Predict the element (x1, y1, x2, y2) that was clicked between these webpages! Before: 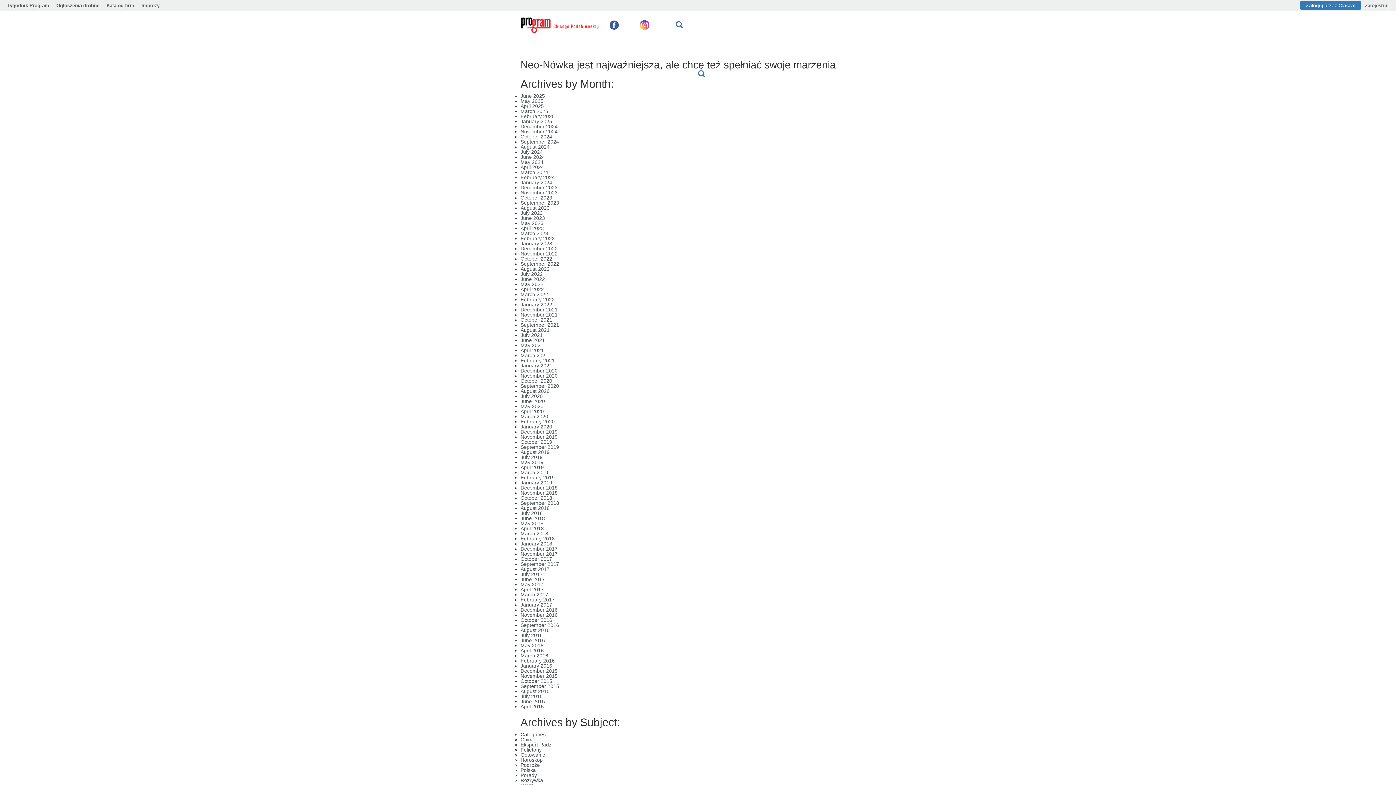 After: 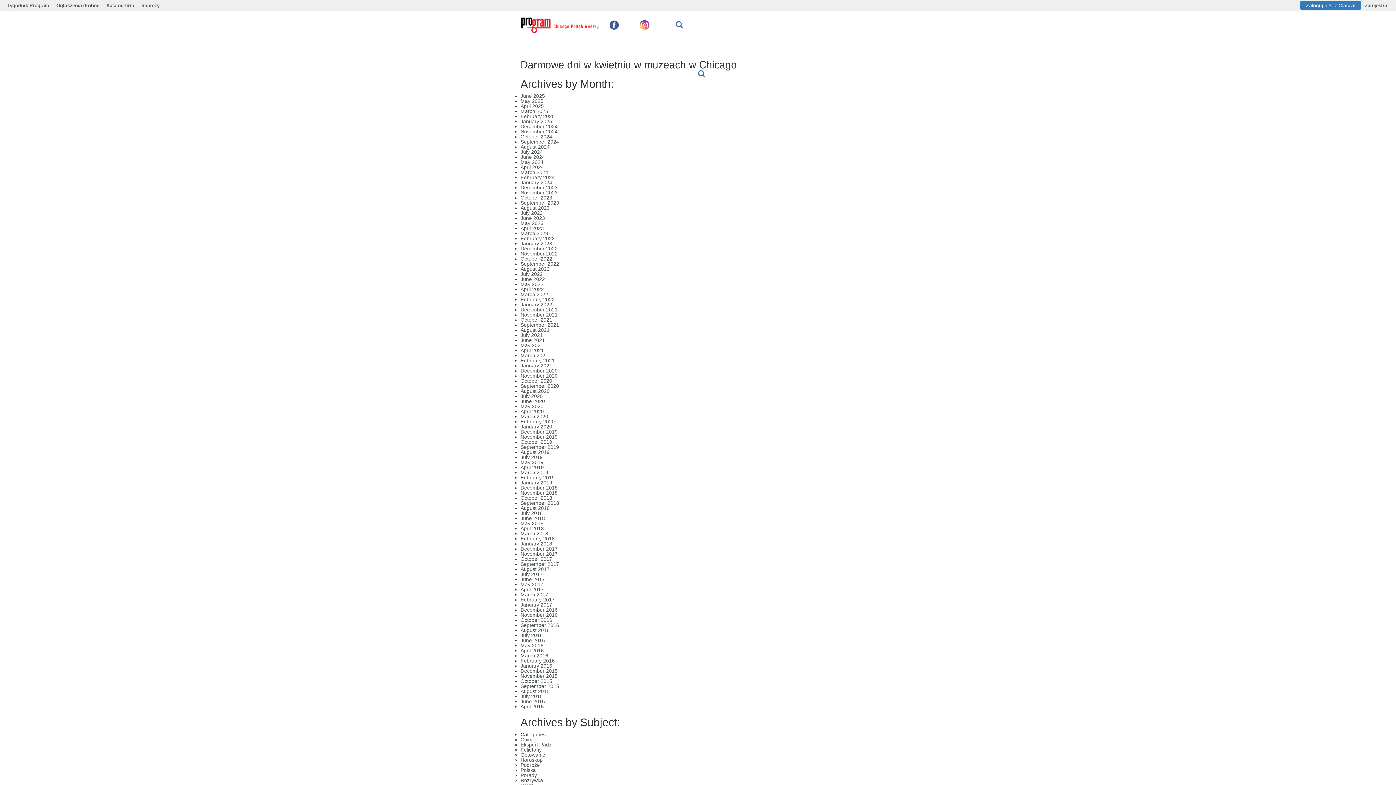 Action: label: March 2025 bbox: (520, 108, 548, 114)